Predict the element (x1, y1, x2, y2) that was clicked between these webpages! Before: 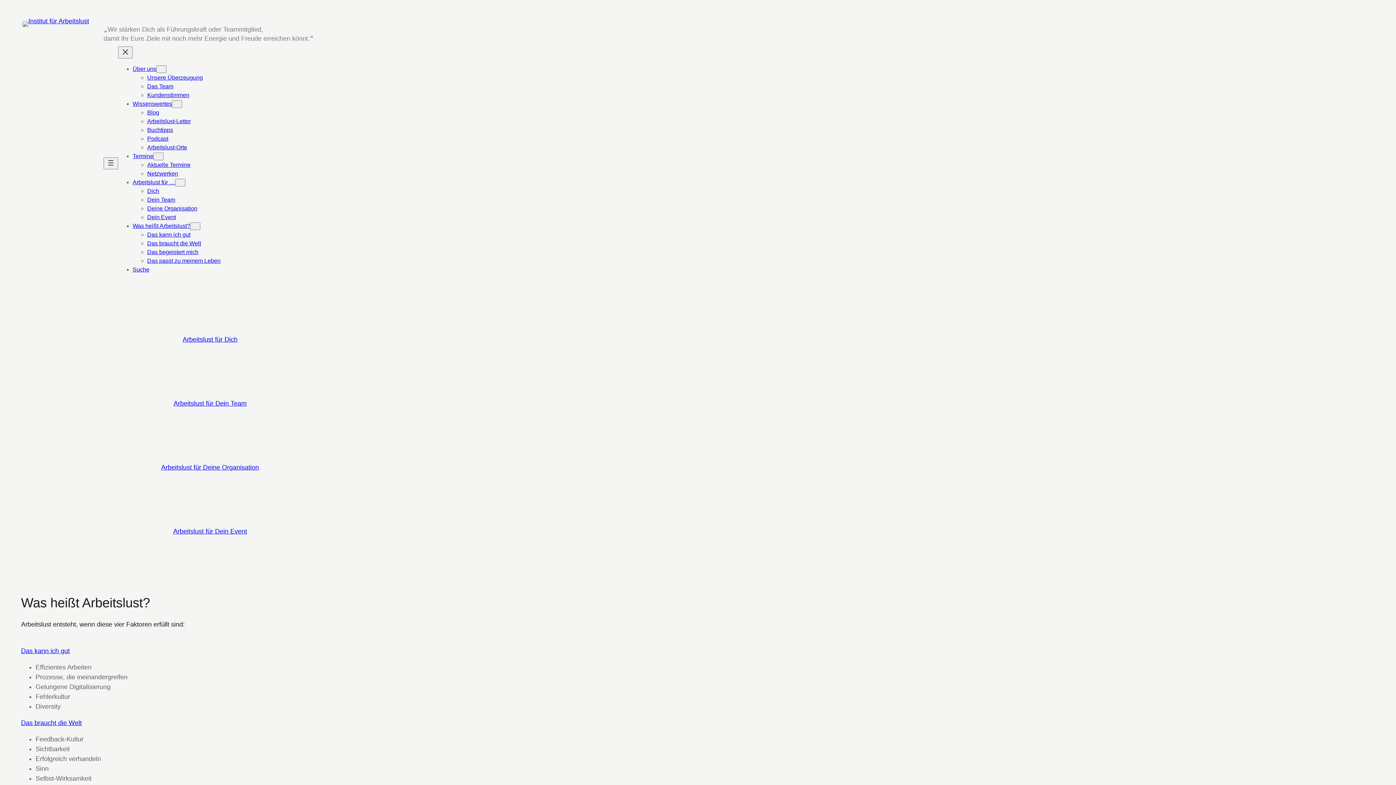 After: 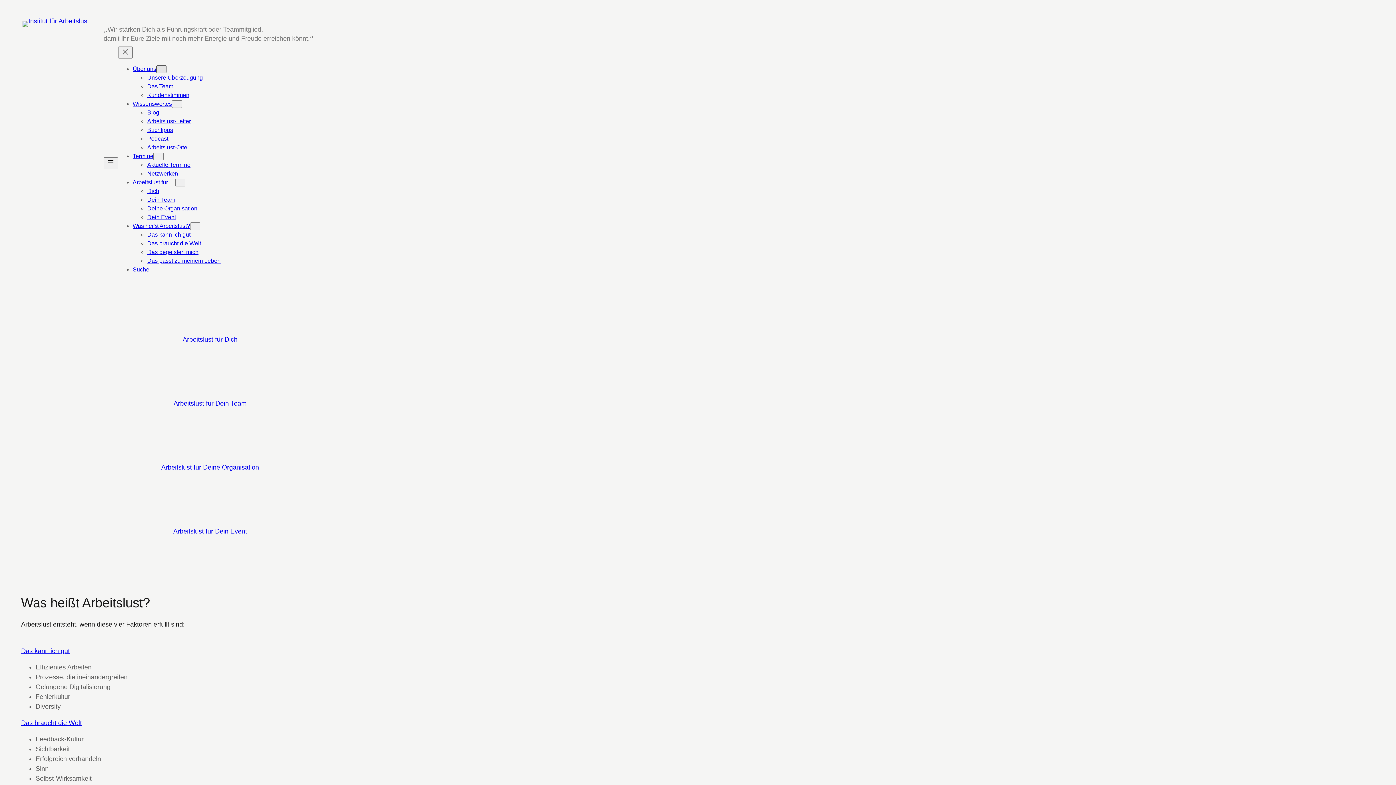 Action: label: Untermenü von Über uns bbox: (156, 65, 166, 73)